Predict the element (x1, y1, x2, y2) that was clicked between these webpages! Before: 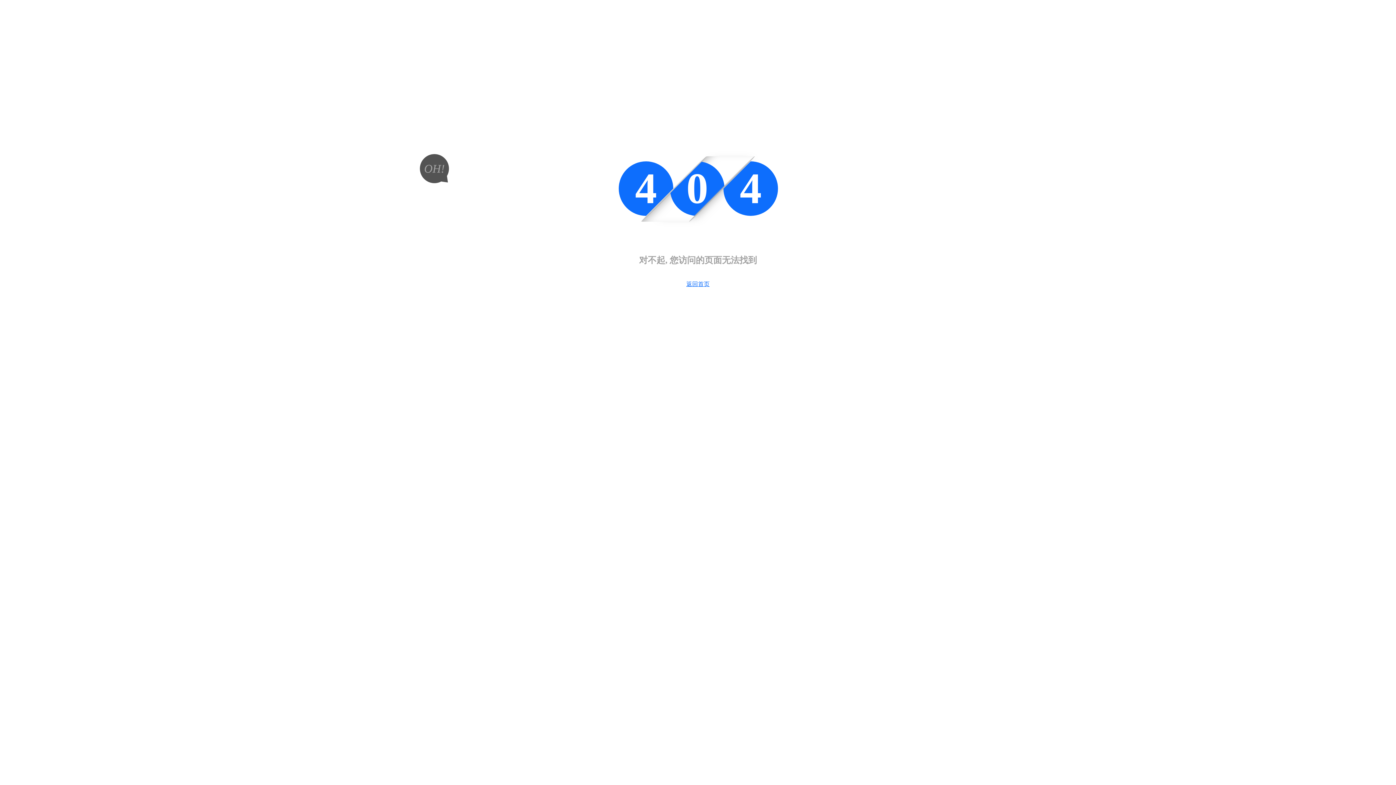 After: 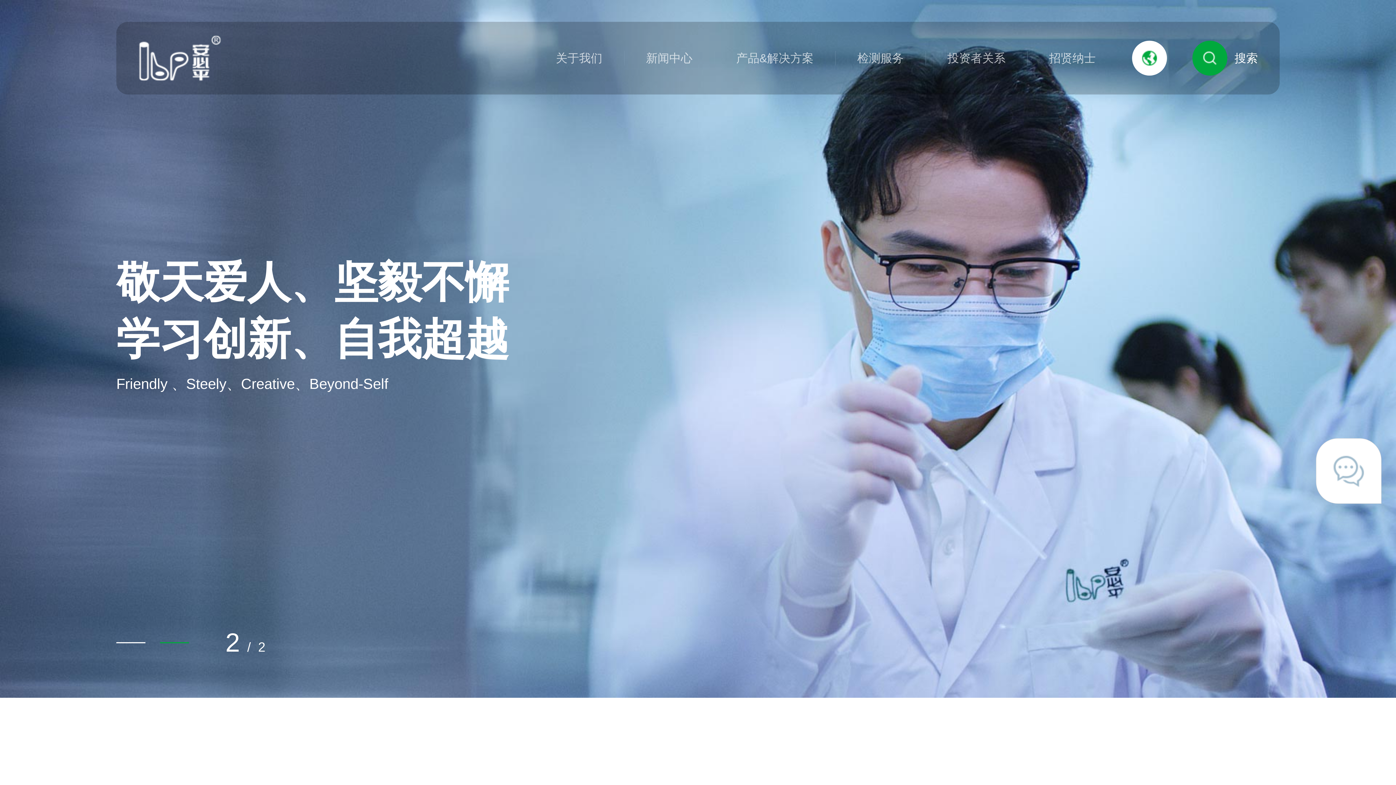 Action: label: 返回首页 bbox: (686, 281, 709, 287)